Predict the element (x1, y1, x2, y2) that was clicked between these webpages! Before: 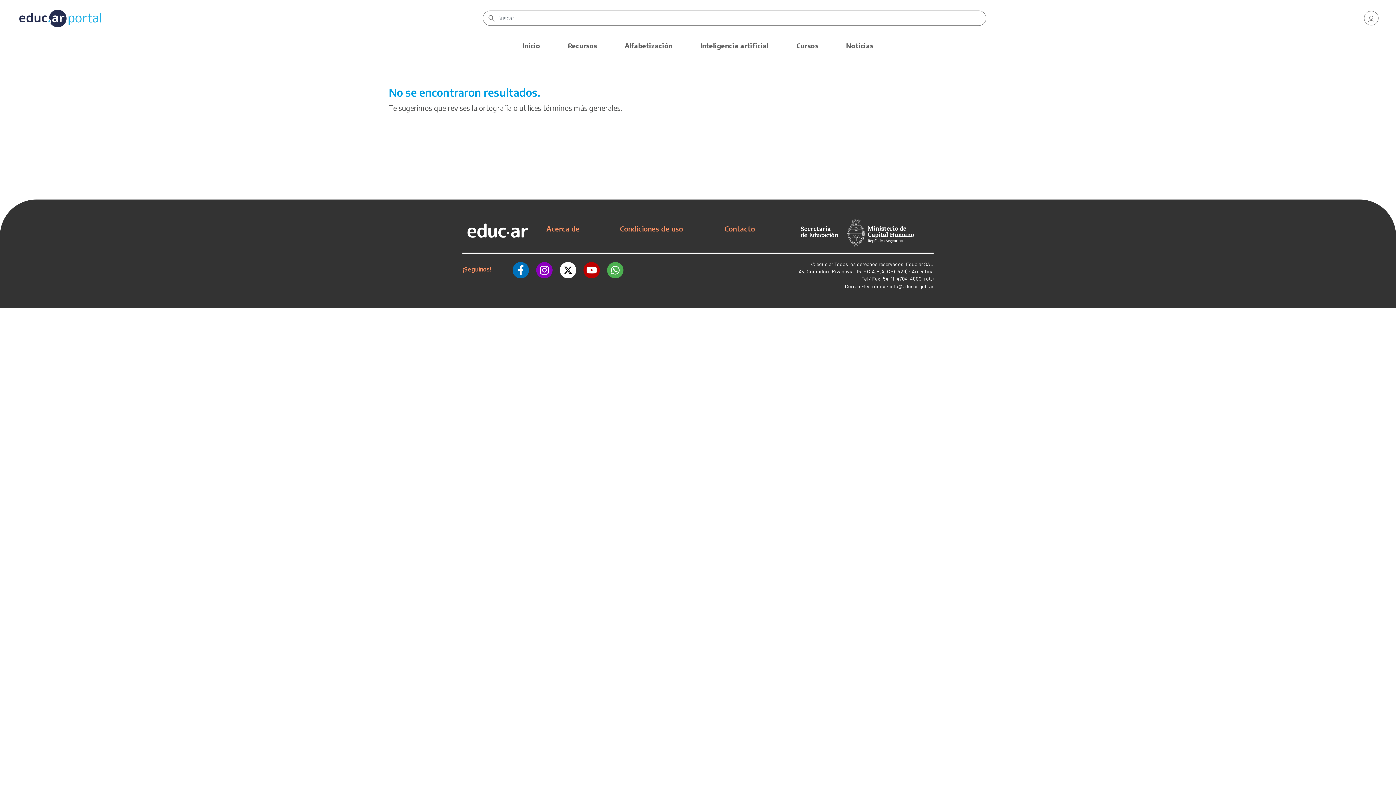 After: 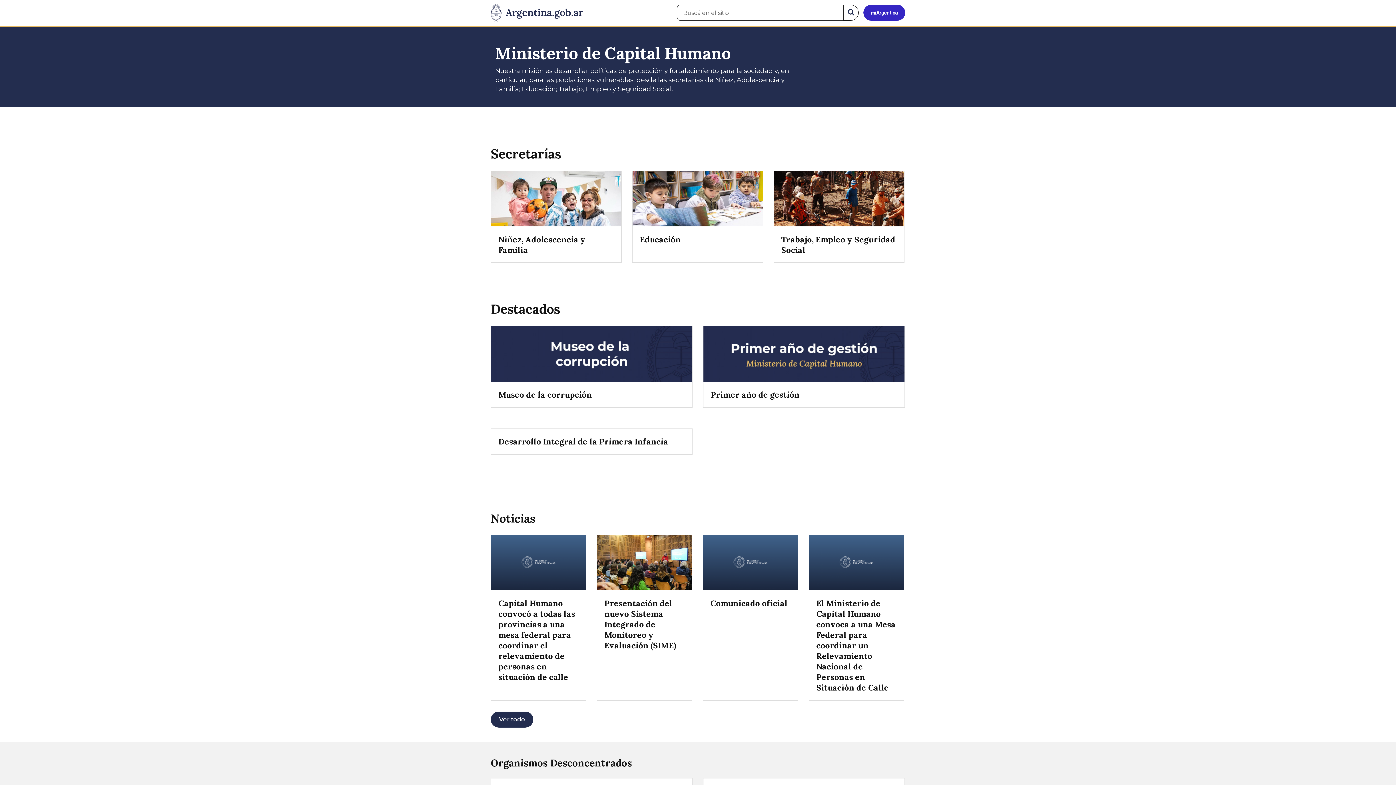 Action: bbox: (782, 228, 933, 234)